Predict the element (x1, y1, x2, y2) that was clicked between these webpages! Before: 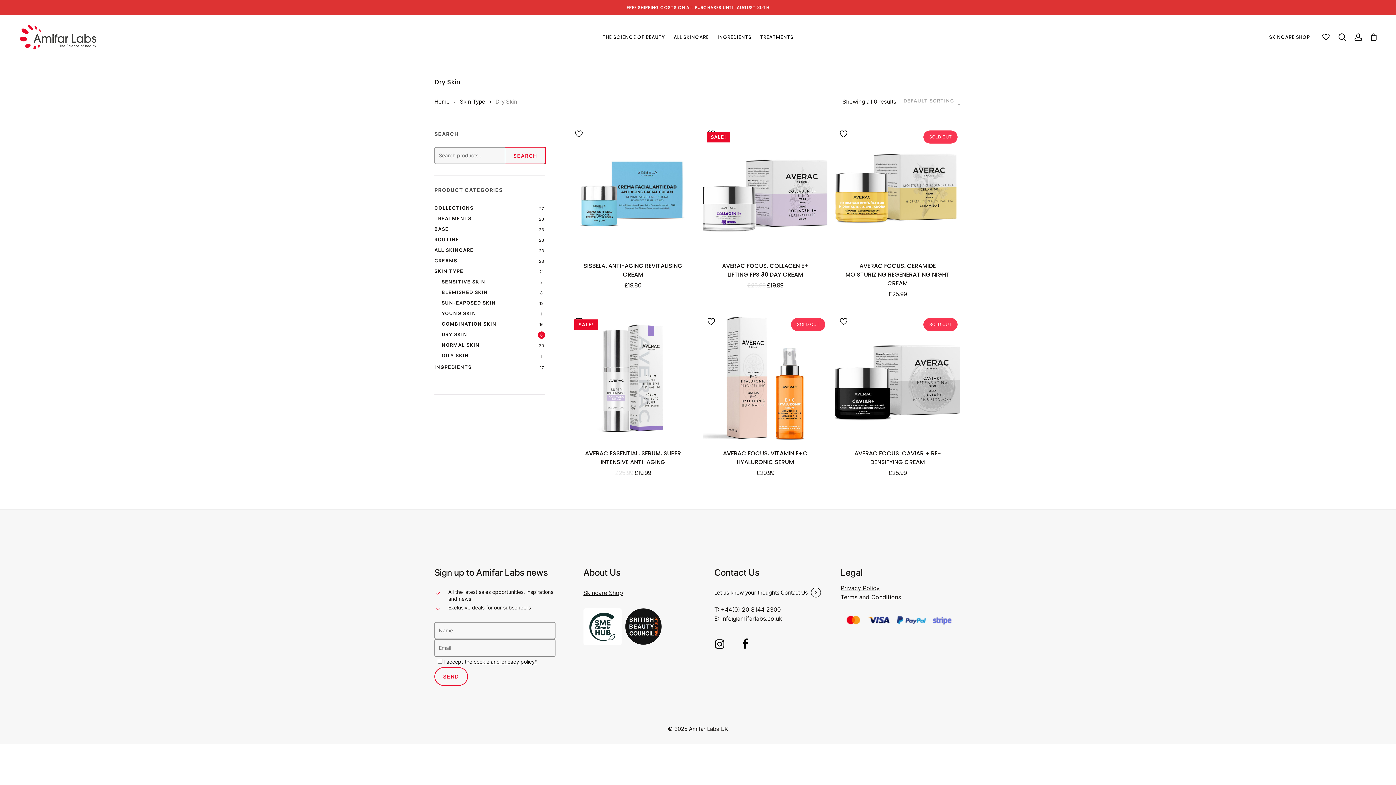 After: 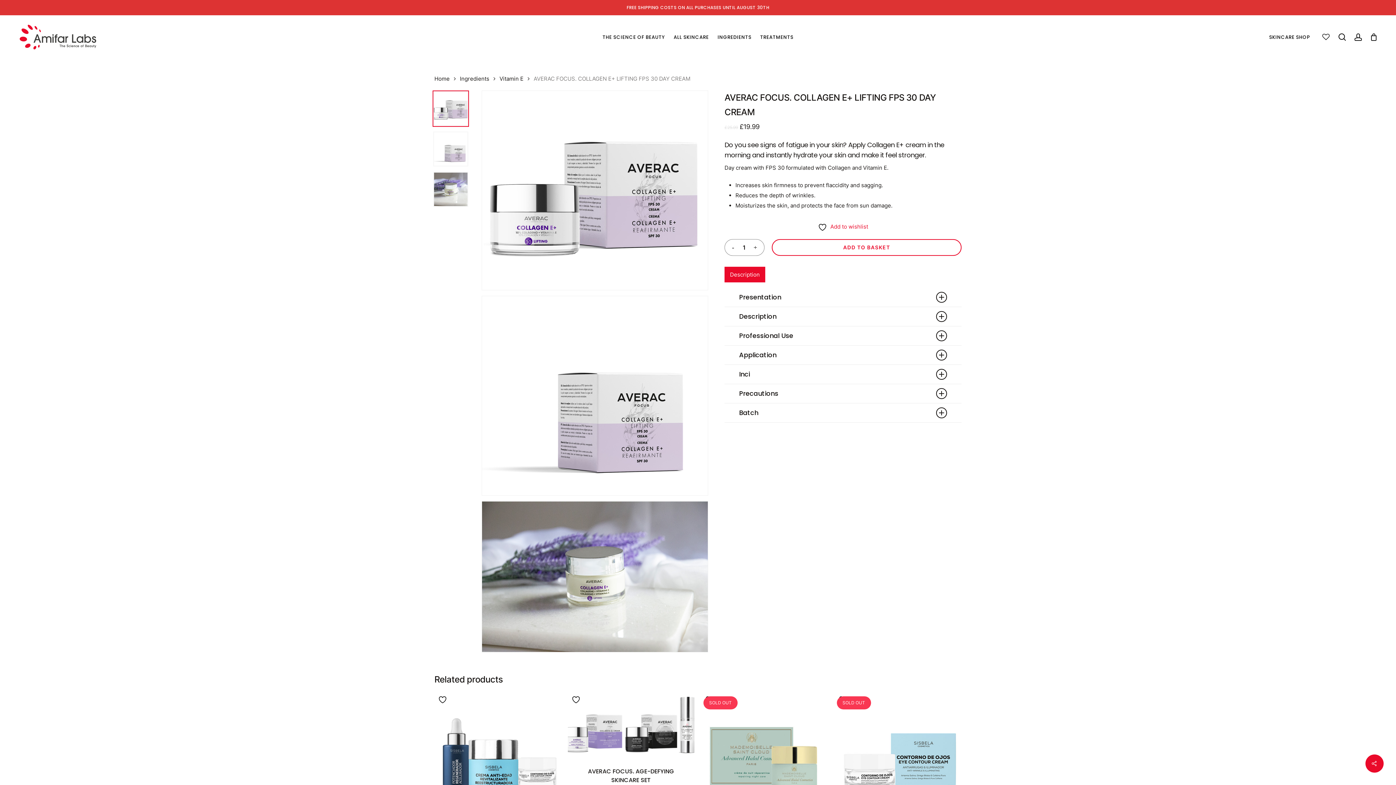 Action: bbox: (703, 128, 827, 252) label: AVERAC FOCUS. COLLAGEN E+ LIFTING FPS 30 DAY CREAM